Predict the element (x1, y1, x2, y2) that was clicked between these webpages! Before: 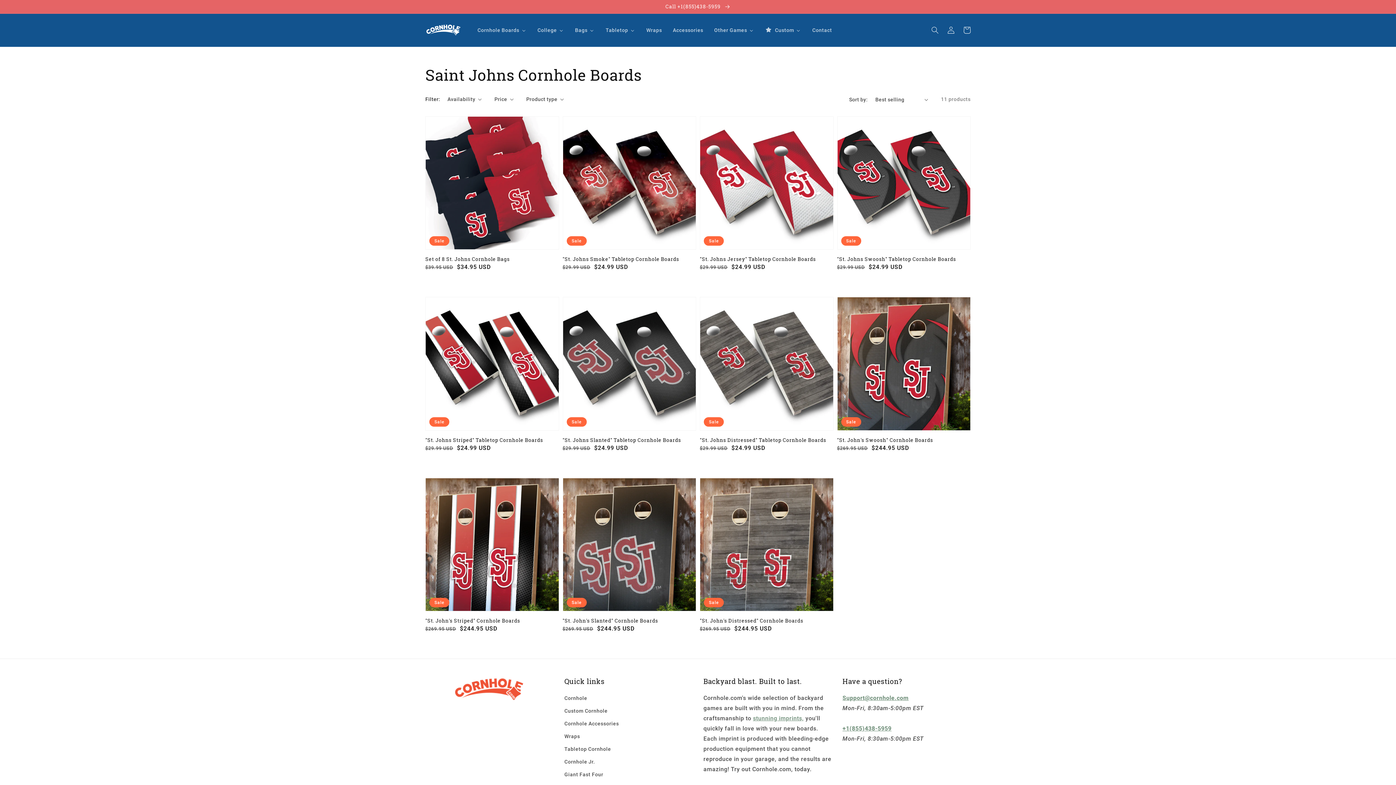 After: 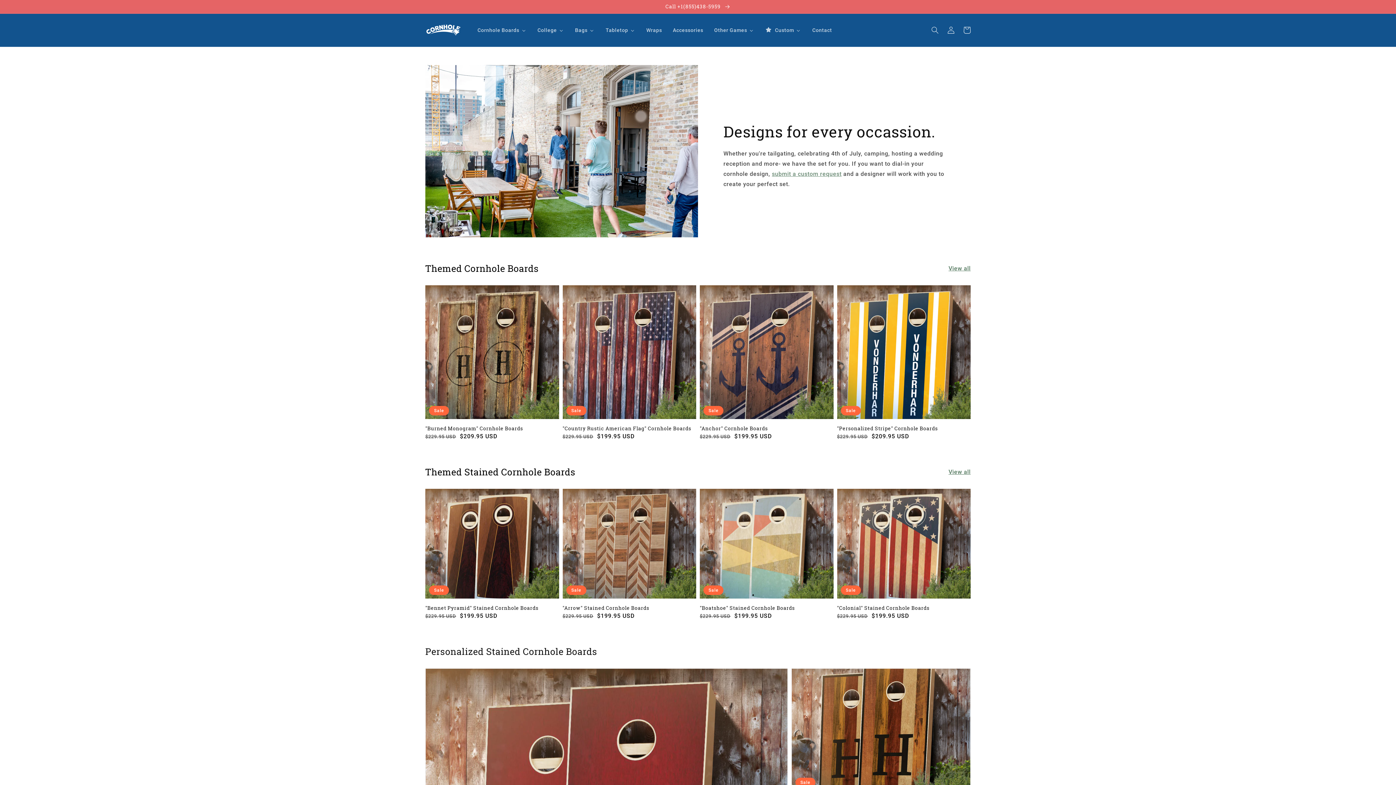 Action: bbox: (471, 22, 531, 37) label: Cornhole Boards